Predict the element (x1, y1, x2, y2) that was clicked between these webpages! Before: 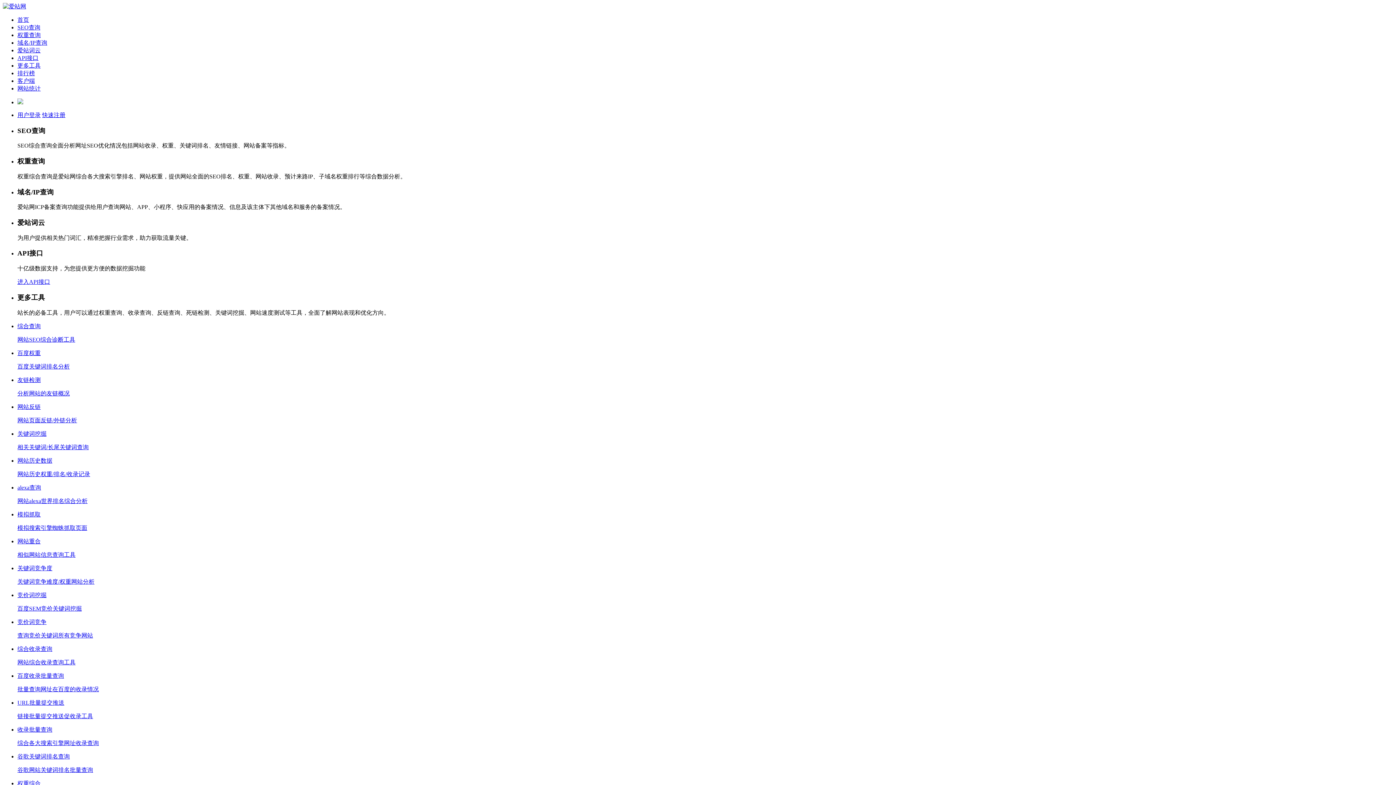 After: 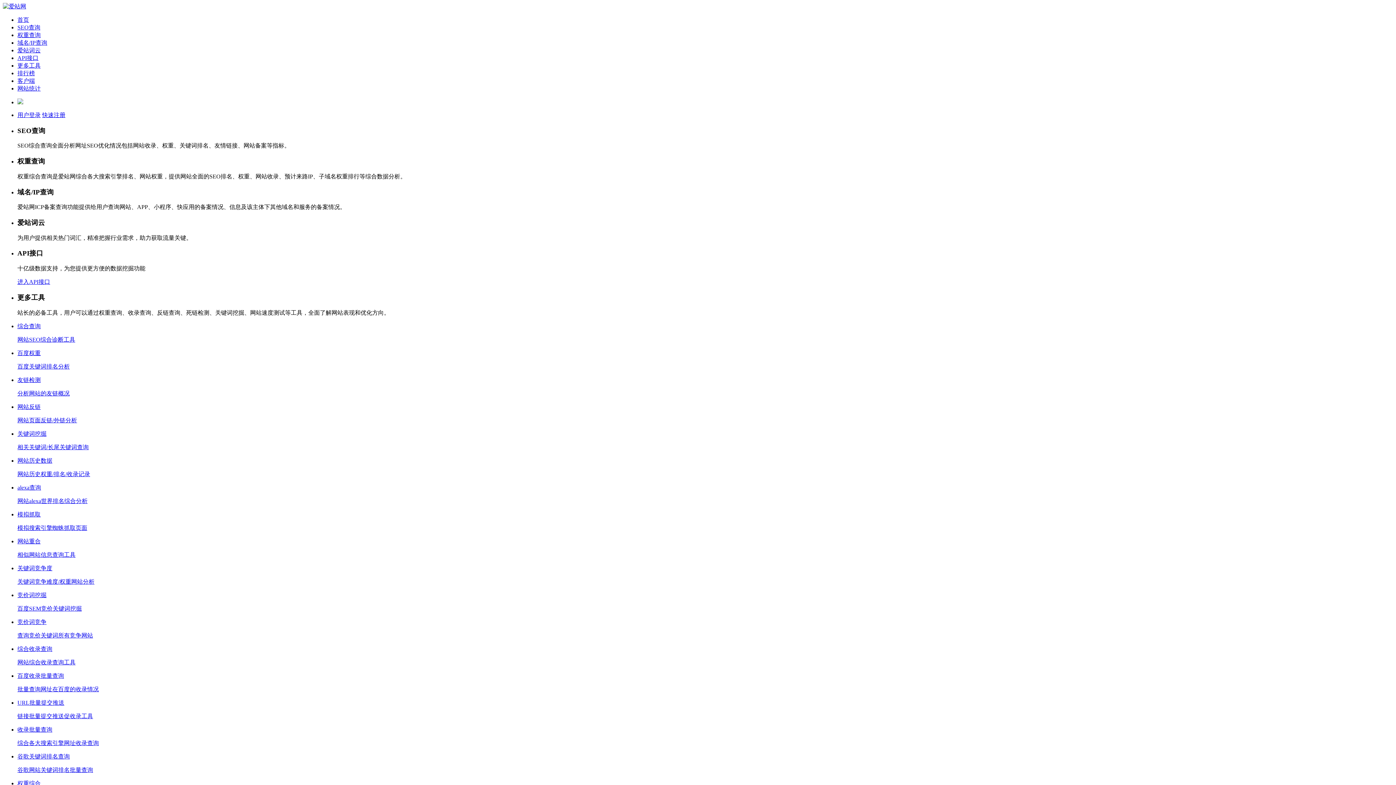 Action: label: 用户登录 bbox: (17, 112, 40, 118)